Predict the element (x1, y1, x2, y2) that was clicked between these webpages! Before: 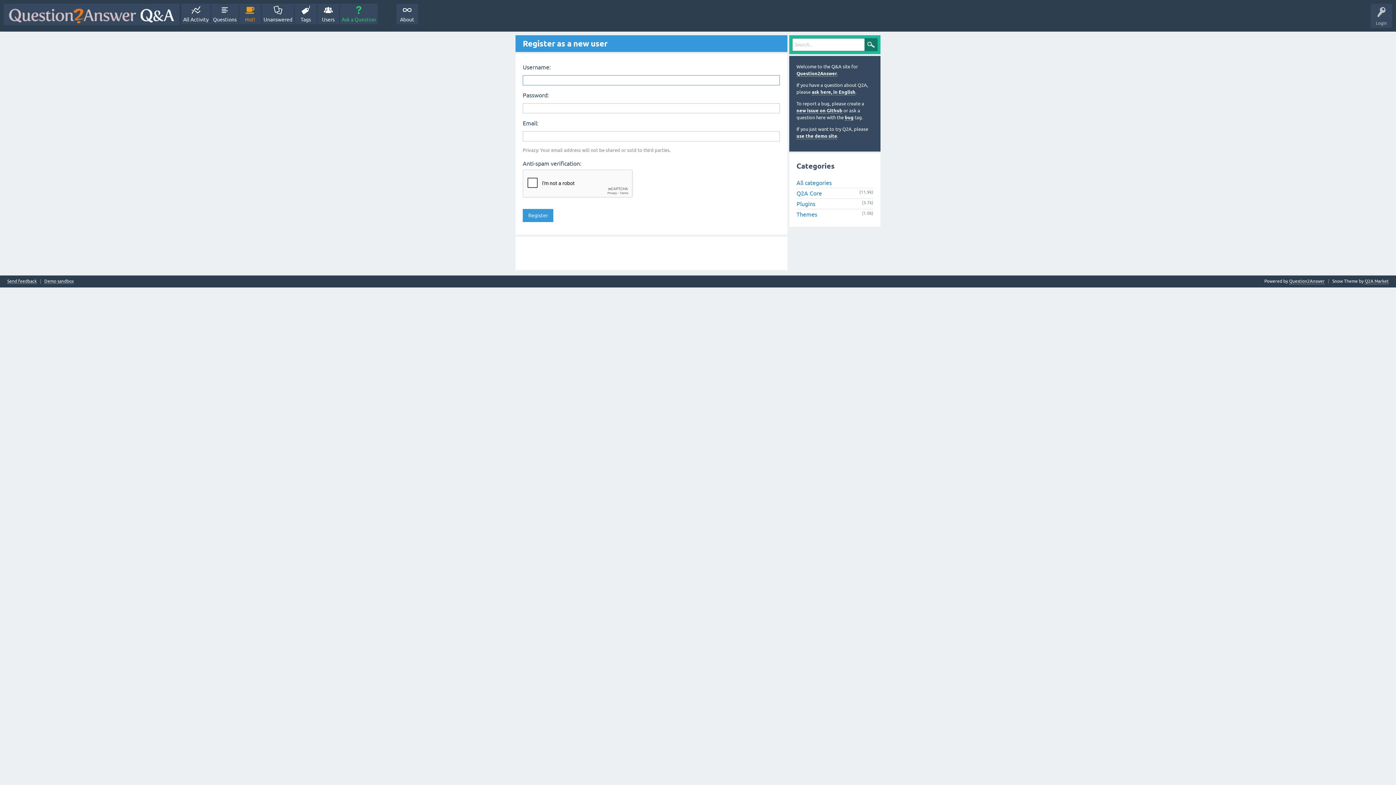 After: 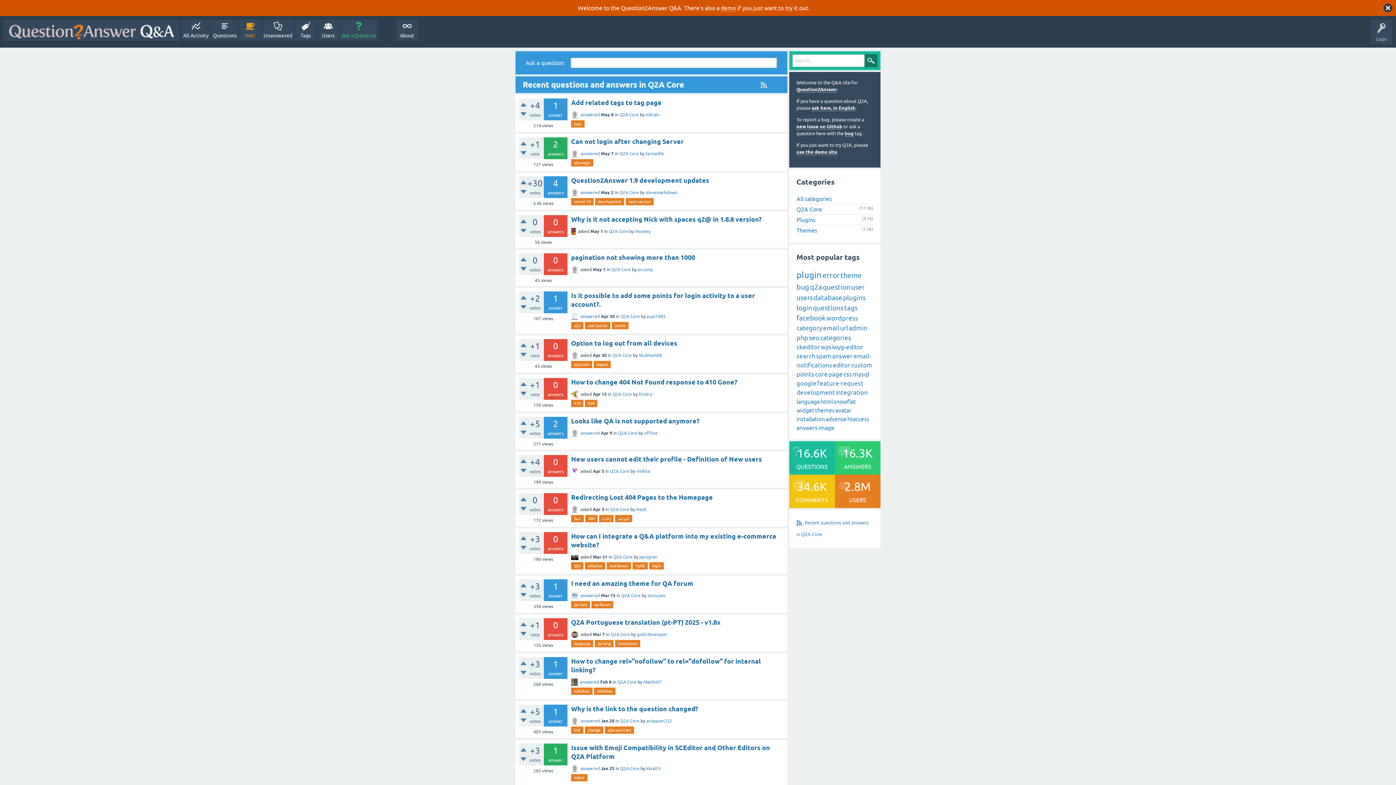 Action: label: Q2A Core bbox: (796, 190, 822, 196)